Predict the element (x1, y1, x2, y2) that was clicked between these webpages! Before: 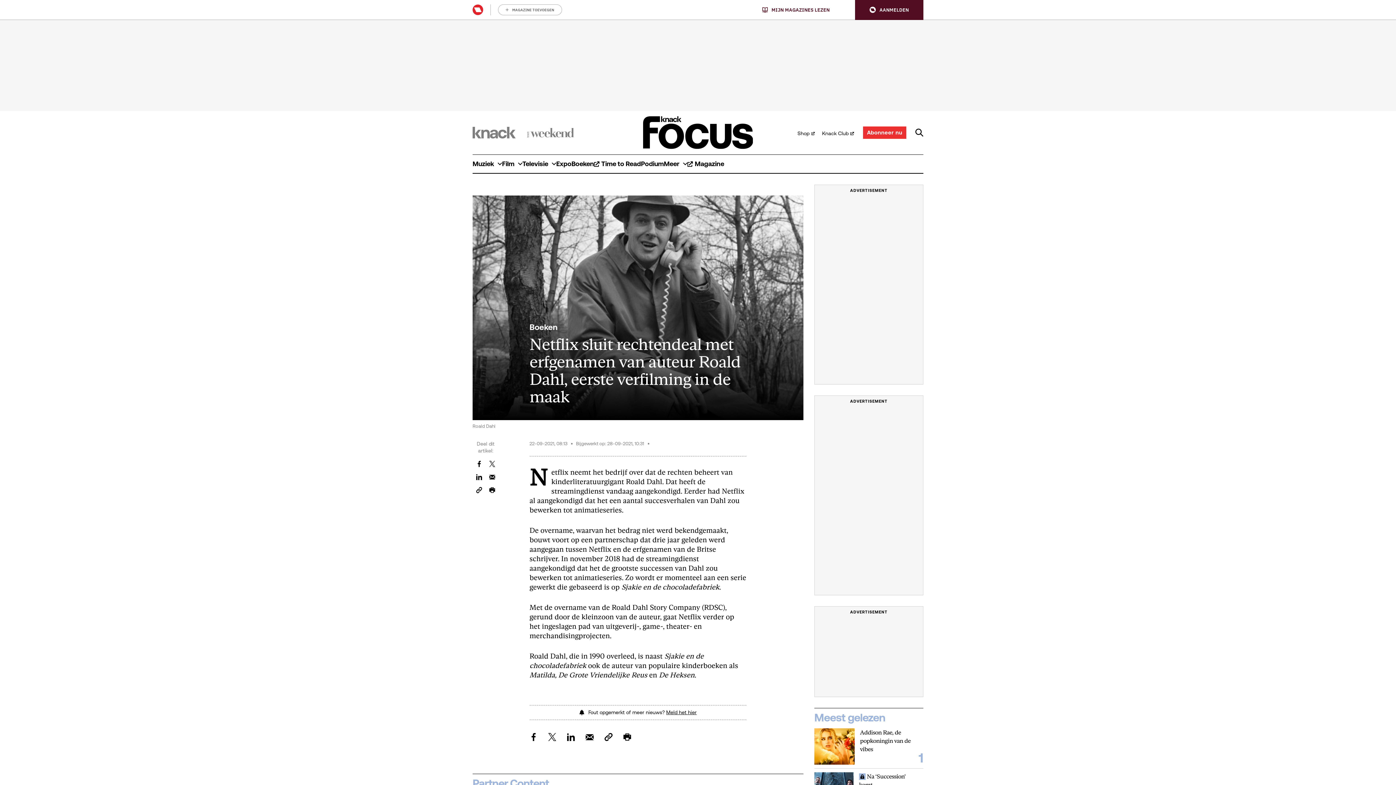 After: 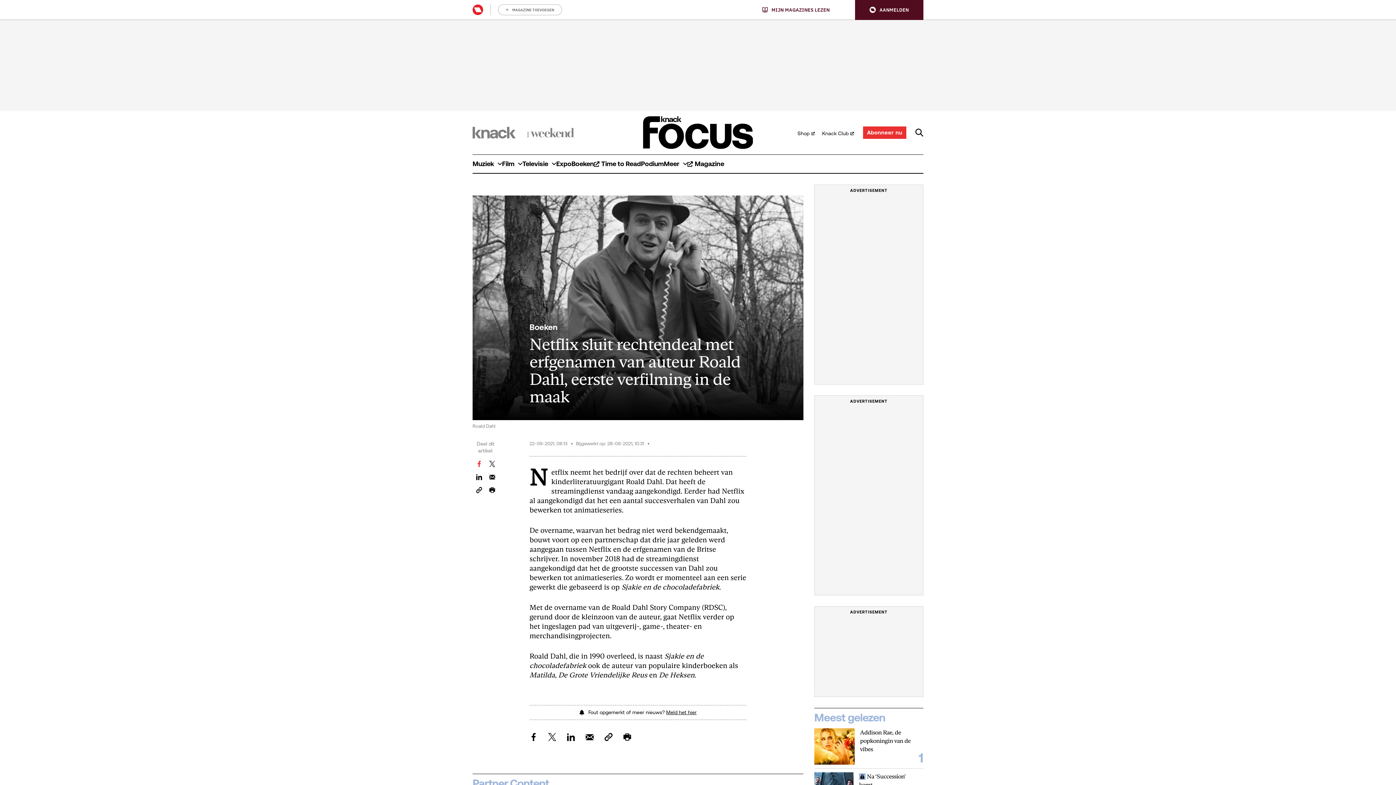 Action: label: Deel dit artikel op Facebook bbox: (476, 460, 482, 467)